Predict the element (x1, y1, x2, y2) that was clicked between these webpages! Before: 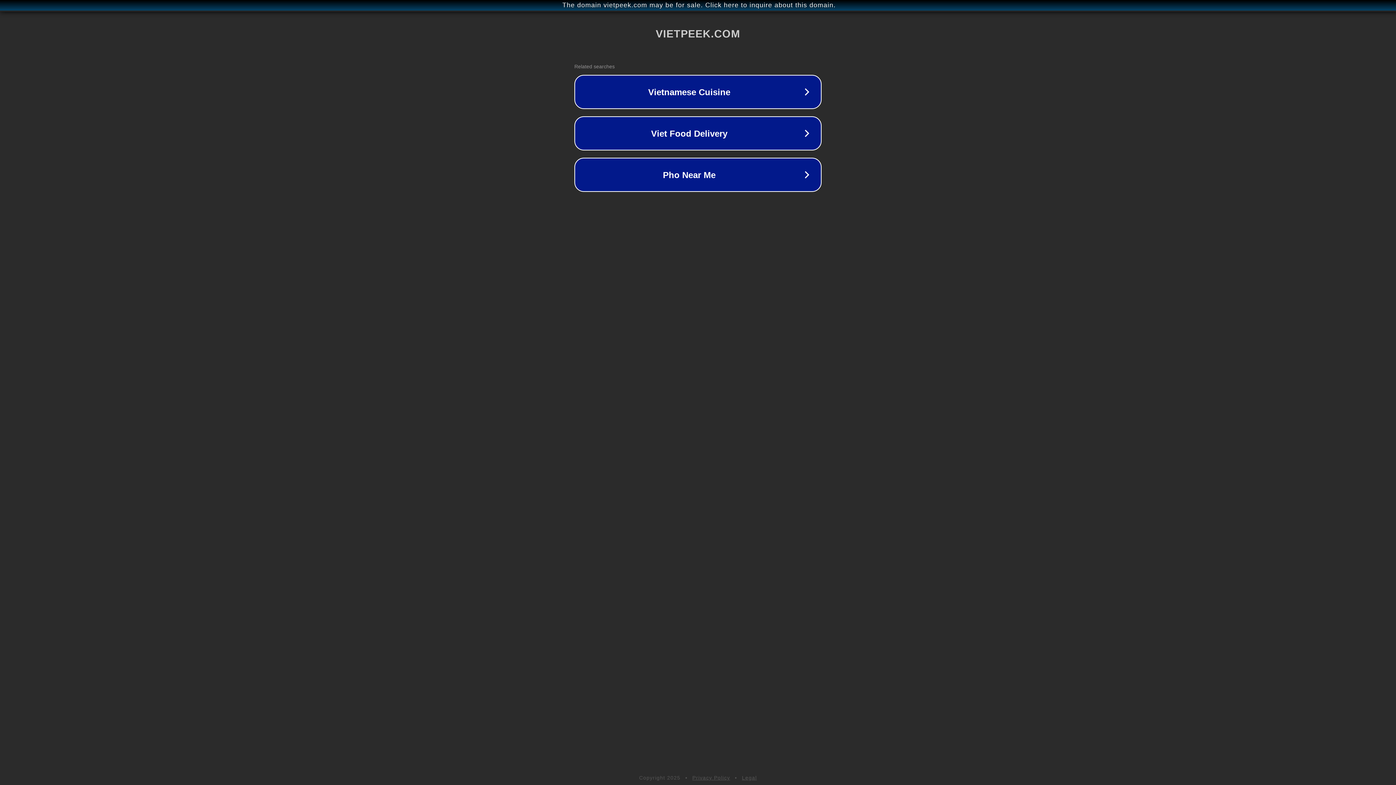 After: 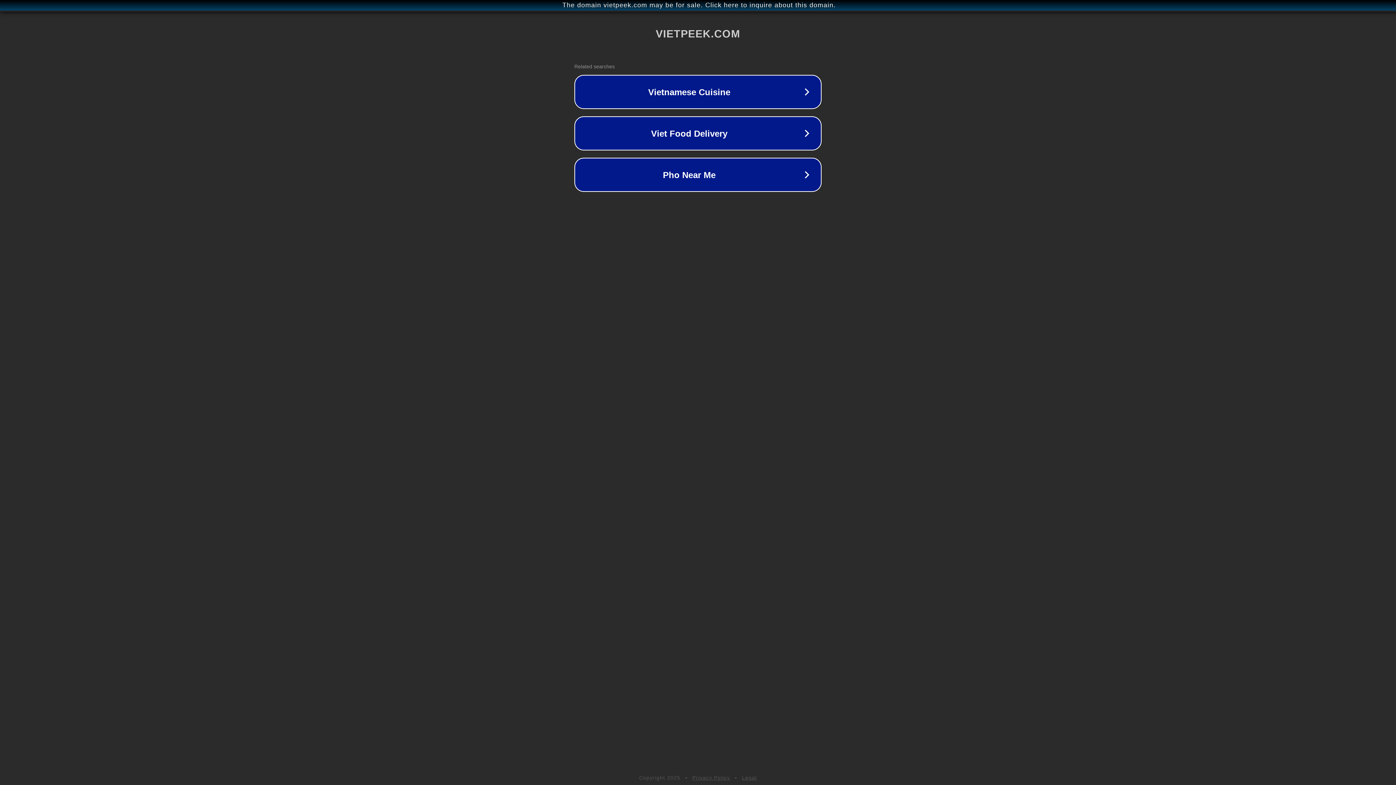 Action: label: Privacy Policy bbox: (692, 775, 730, 781)